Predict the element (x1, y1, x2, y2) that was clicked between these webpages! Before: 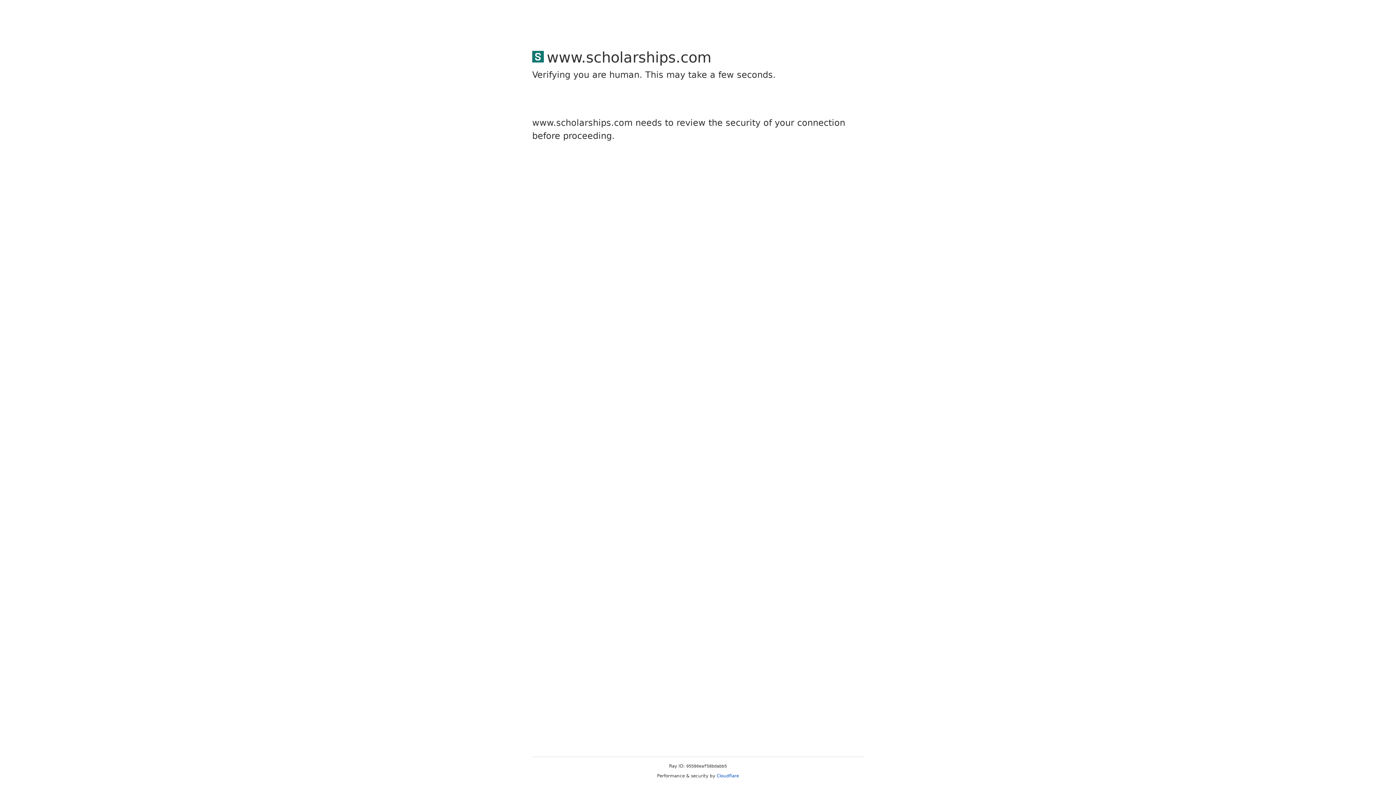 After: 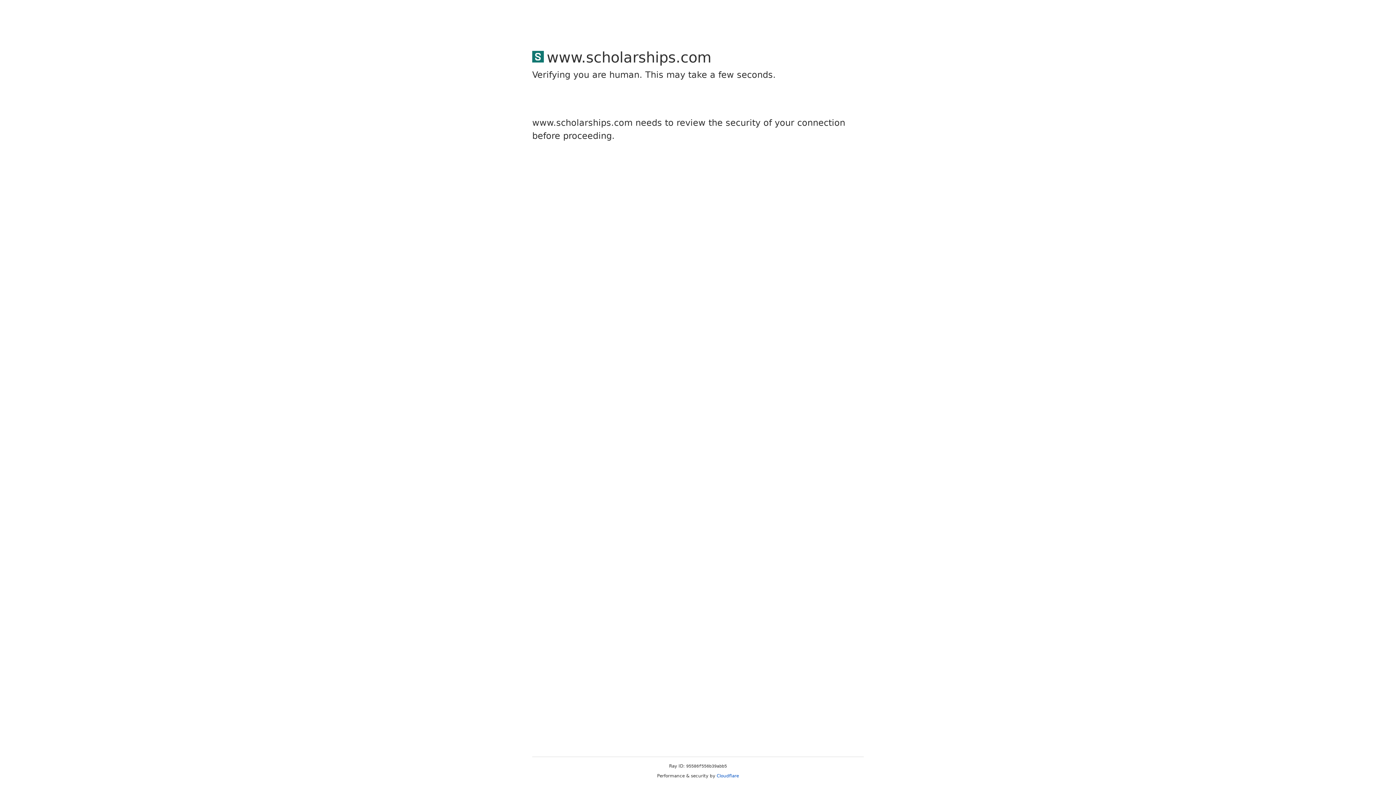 Action: label: Cloudflare bbox: (716, 773, 739, 778)